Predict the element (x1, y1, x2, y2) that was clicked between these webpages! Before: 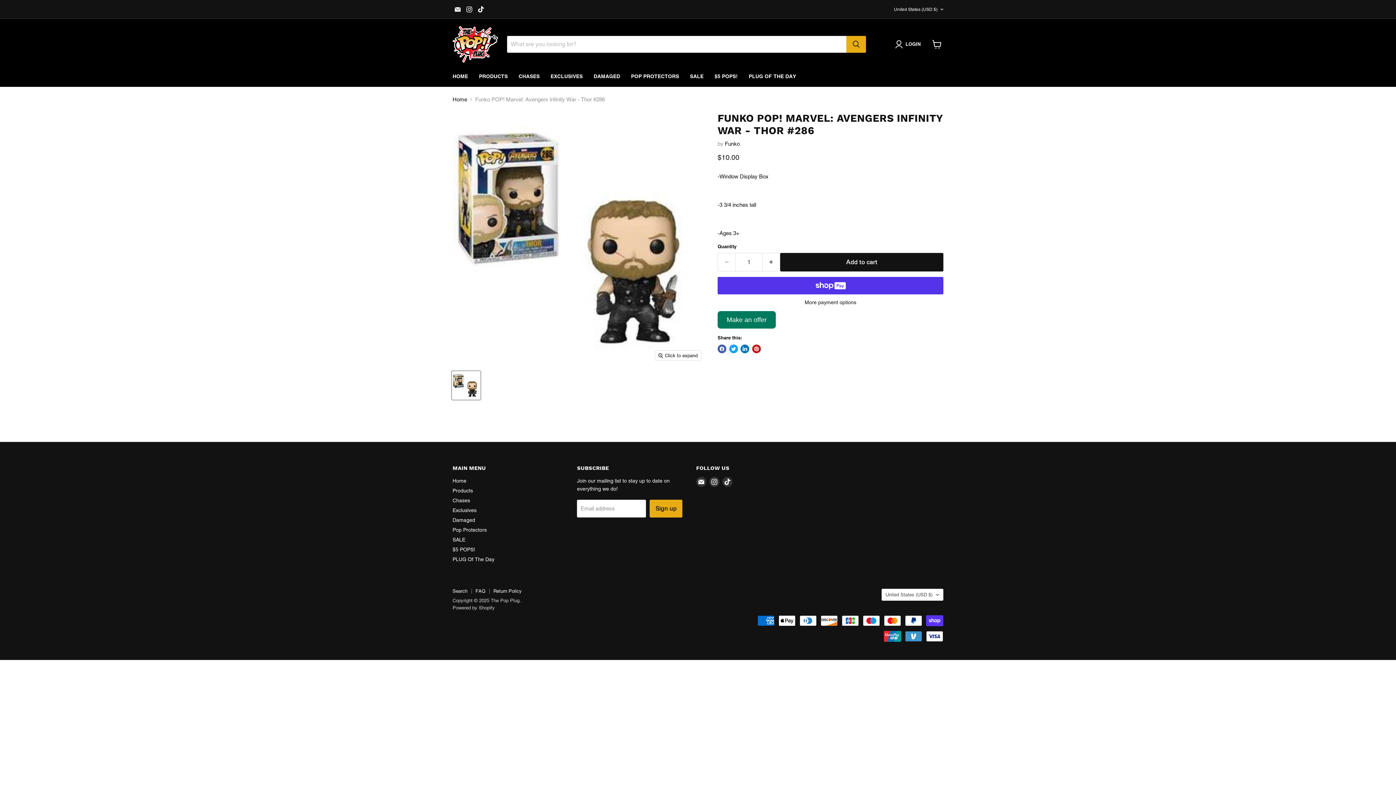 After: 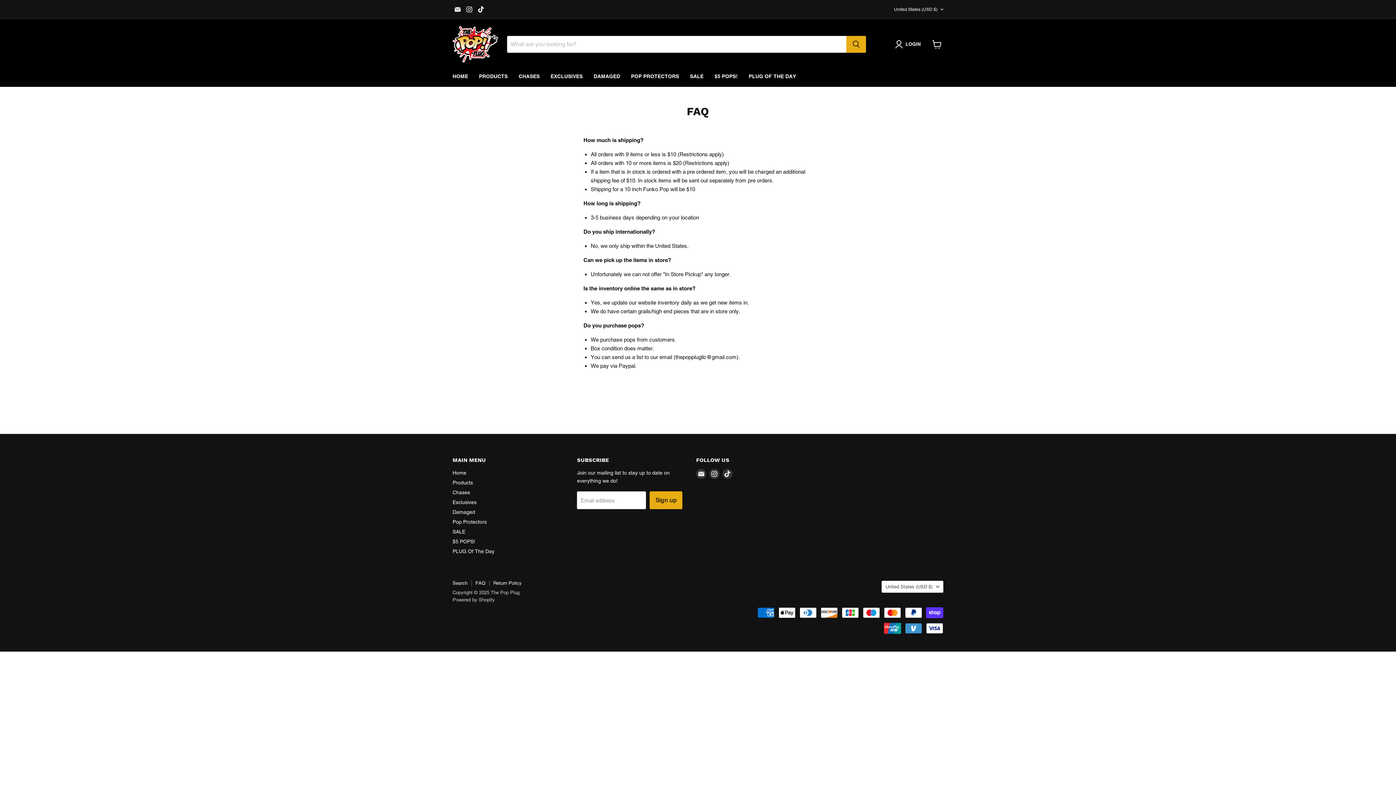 Action: label: FAQ bbox: (475, 588, 485, 594)